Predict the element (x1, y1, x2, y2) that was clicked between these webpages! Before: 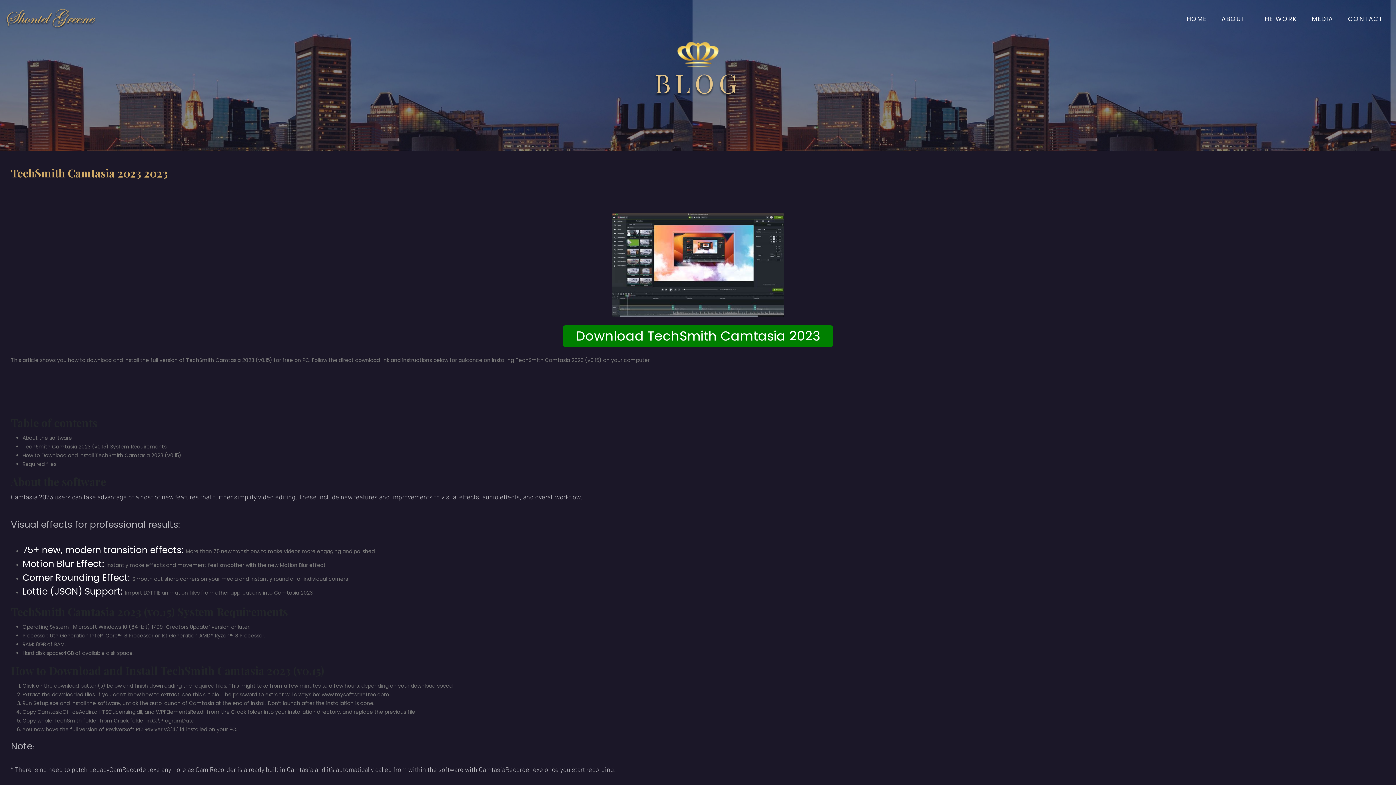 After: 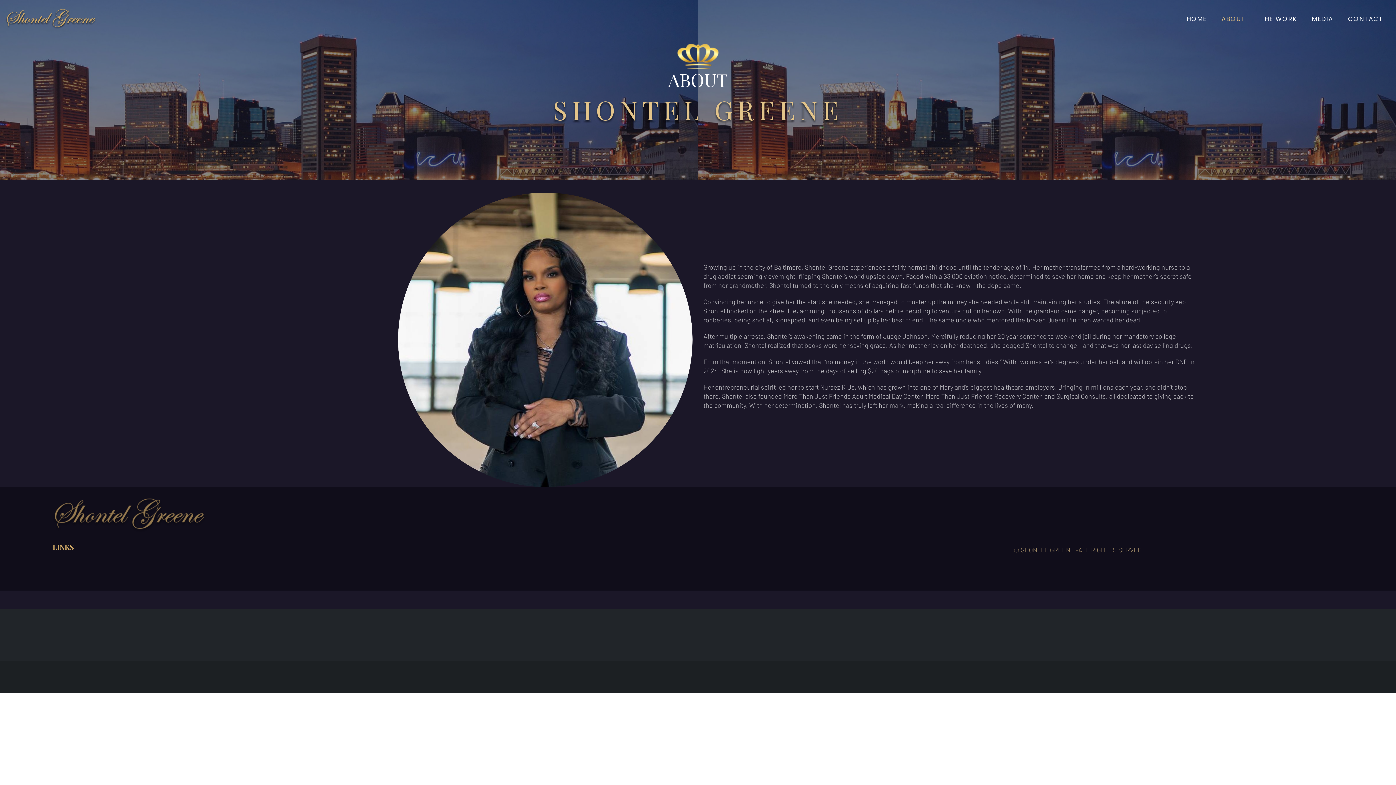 Action: label: ABOUT bbox: (1214, 0, 1253, 38)